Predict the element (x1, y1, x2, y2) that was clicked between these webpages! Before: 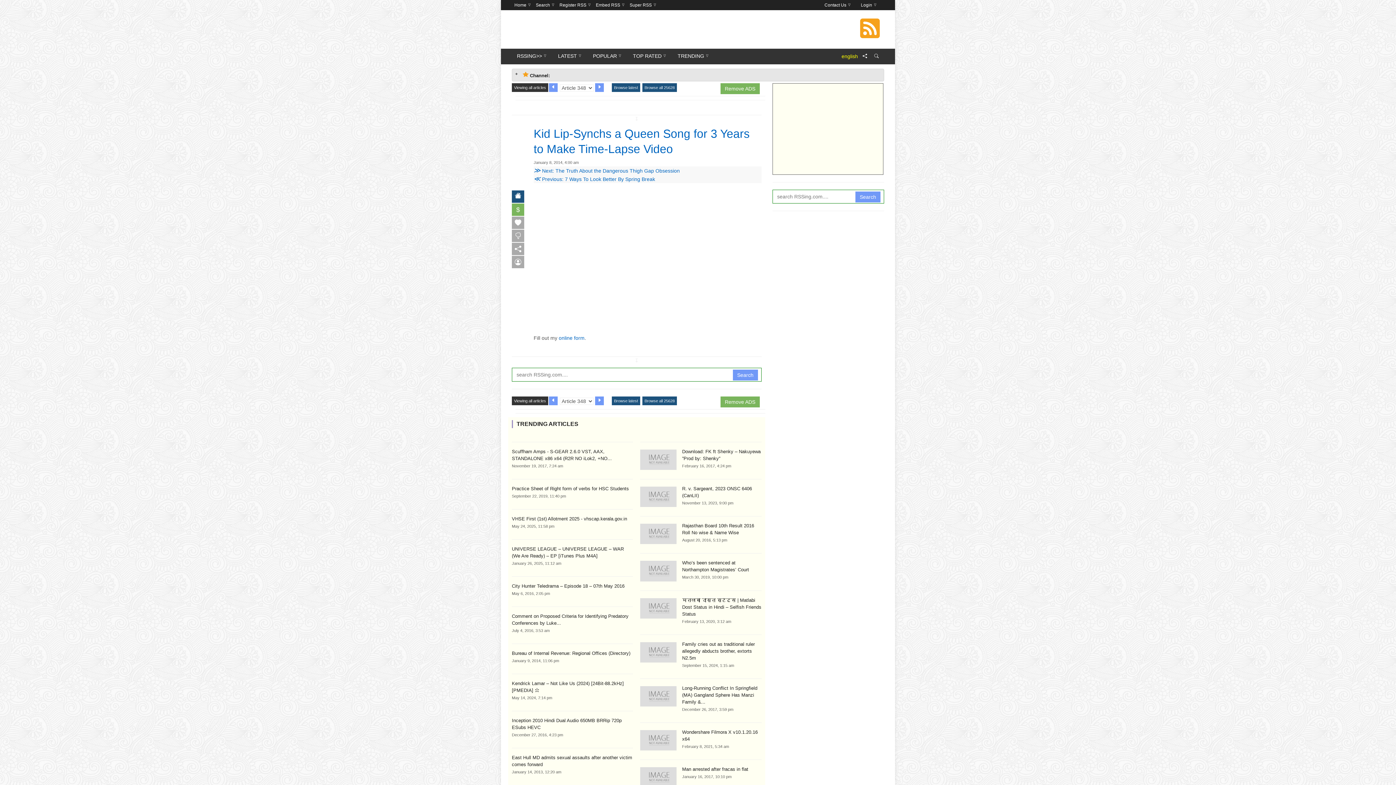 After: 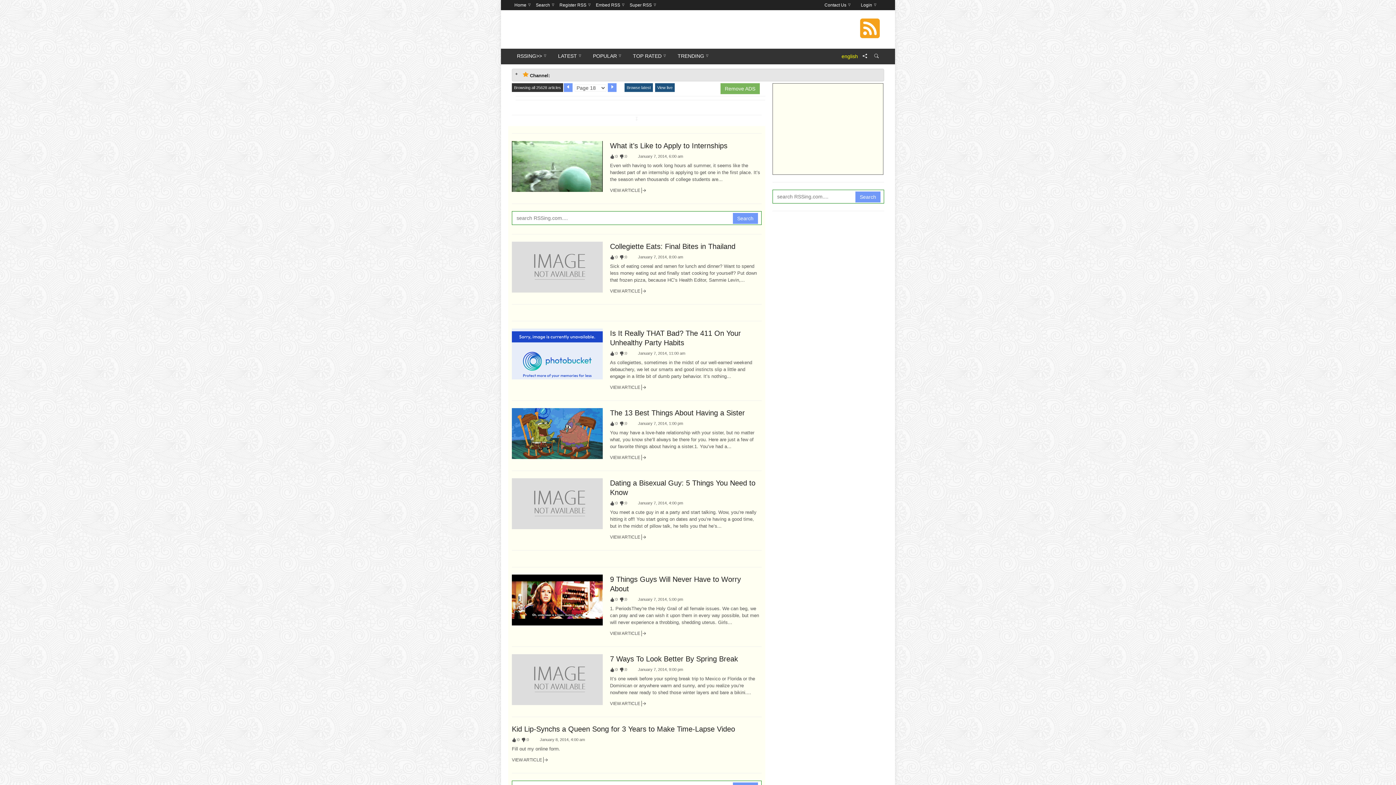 Action: bbox: (642, 83, 677, 91) label: Browse all 25628